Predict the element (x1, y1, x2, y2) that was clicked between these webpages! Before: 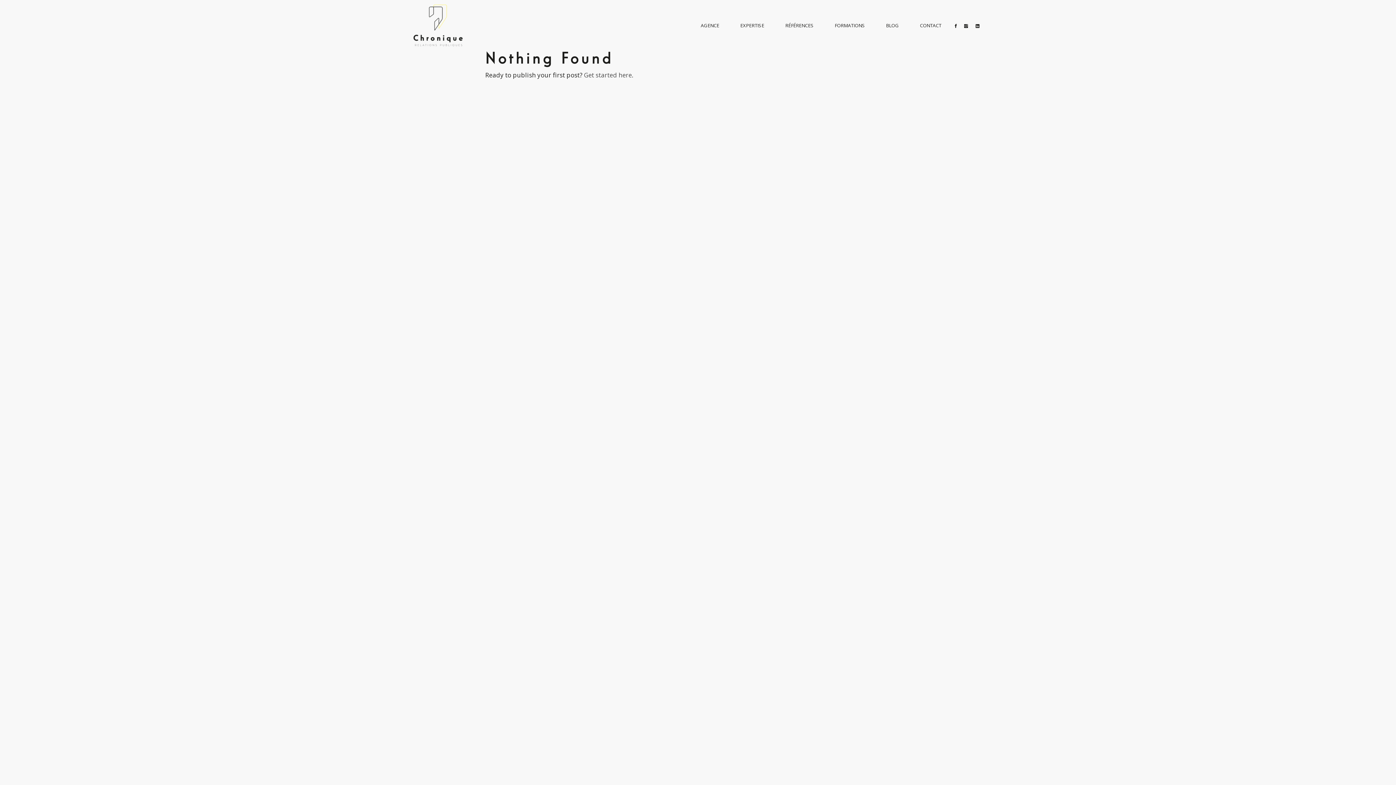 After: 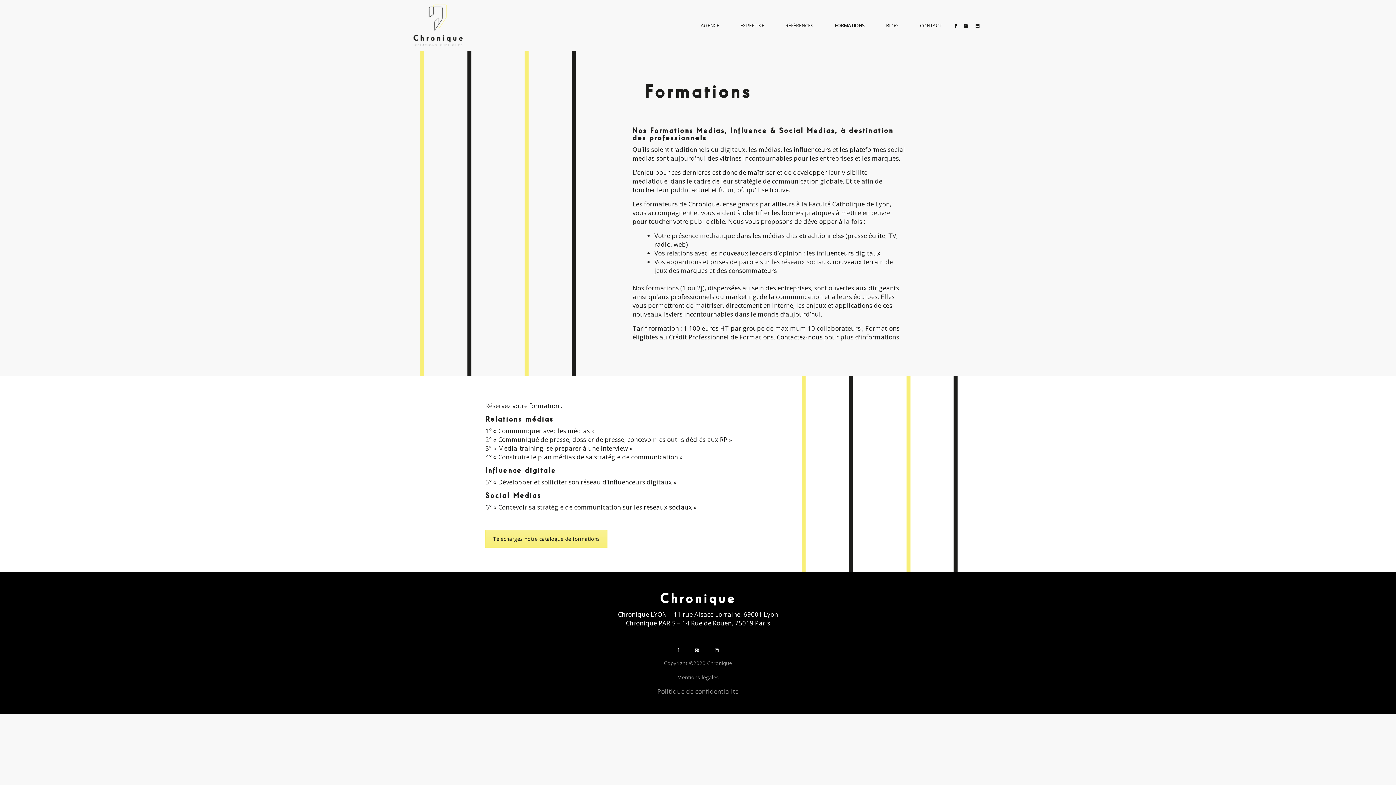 Action: bbox: (824, 0, 875, 50) label: FORMATIONS